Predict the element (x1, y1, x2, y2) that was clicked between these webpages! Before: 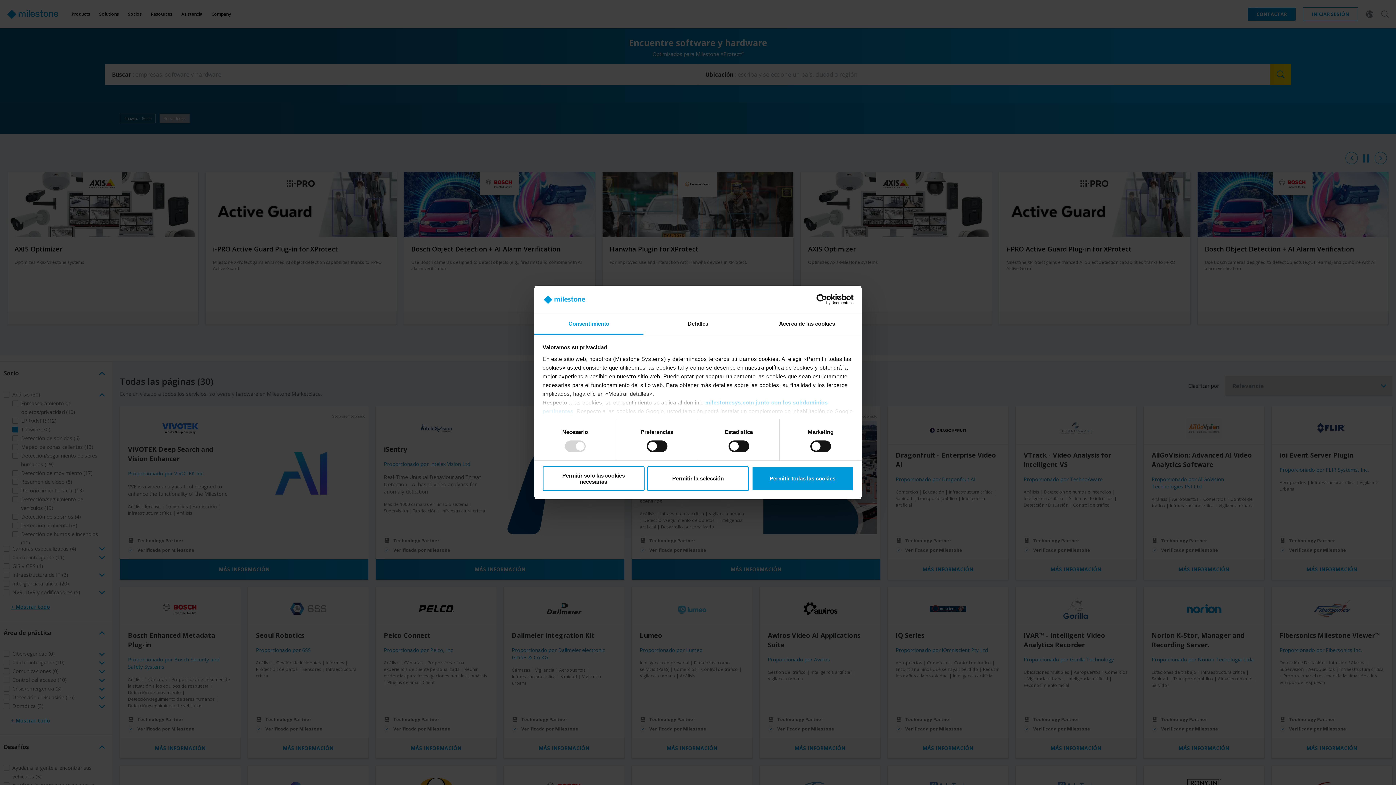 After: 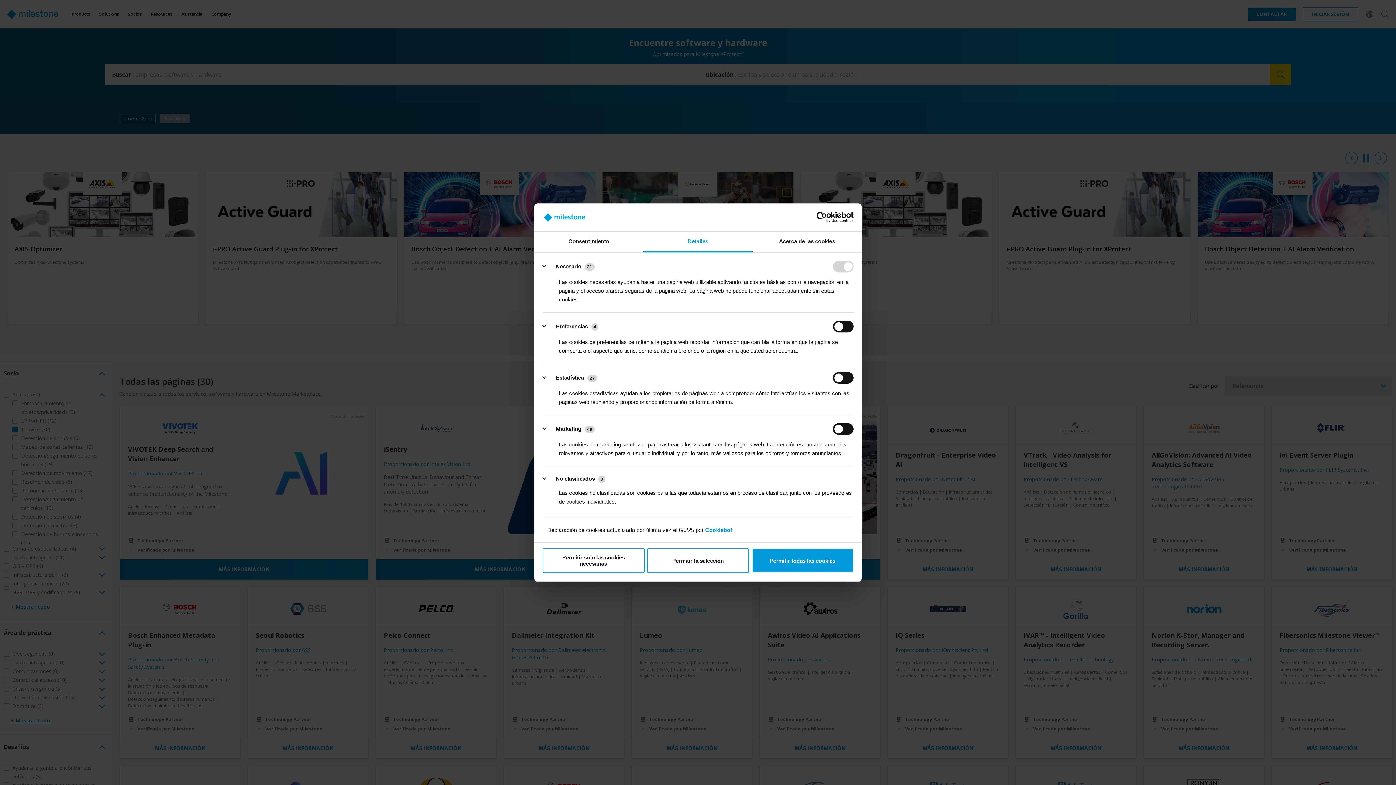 Action: label: Detalles bbox: (643, 314, 752, 334)